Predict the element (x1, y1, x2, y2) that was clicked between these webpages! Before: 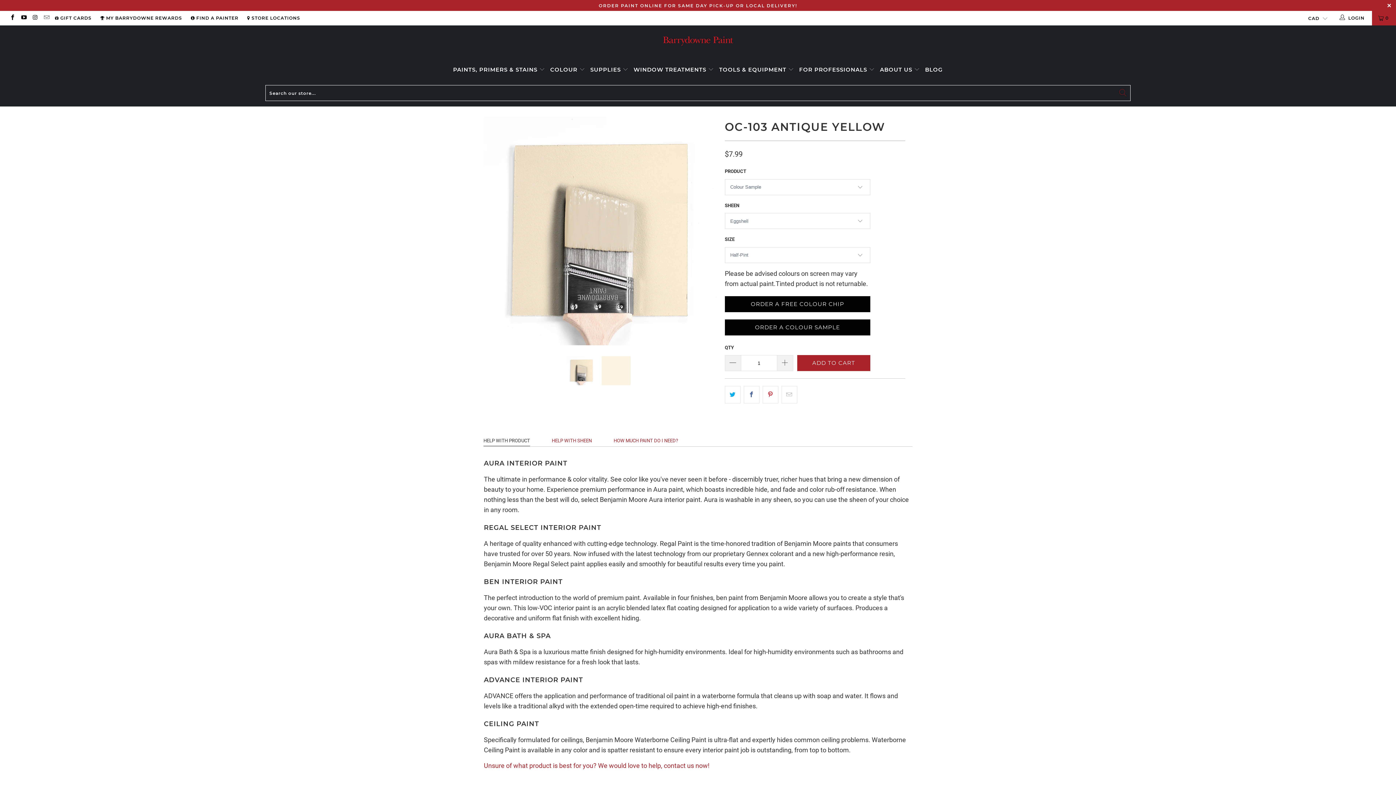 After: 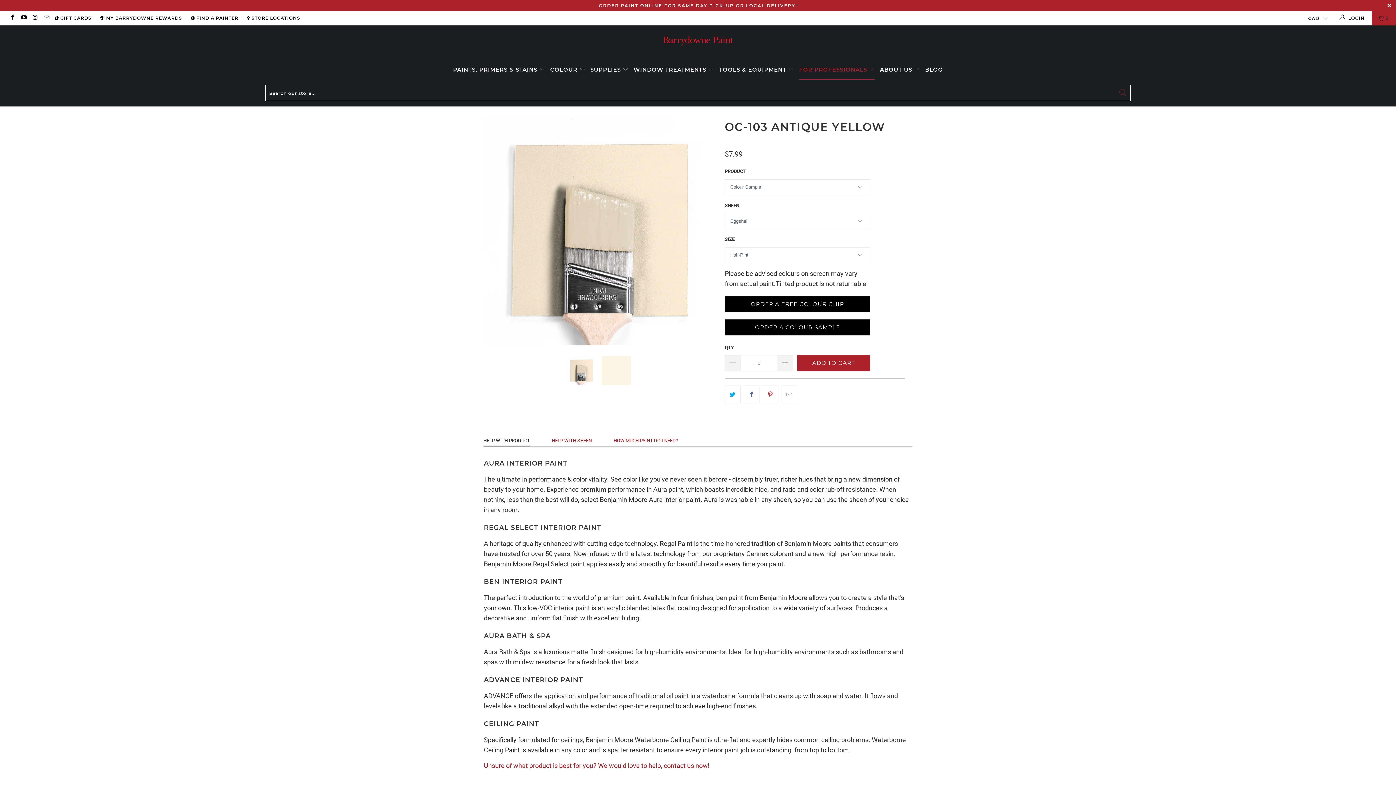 Action: bbox: (799, 60, 875, 79) label: FOR PROFESSIONALS 